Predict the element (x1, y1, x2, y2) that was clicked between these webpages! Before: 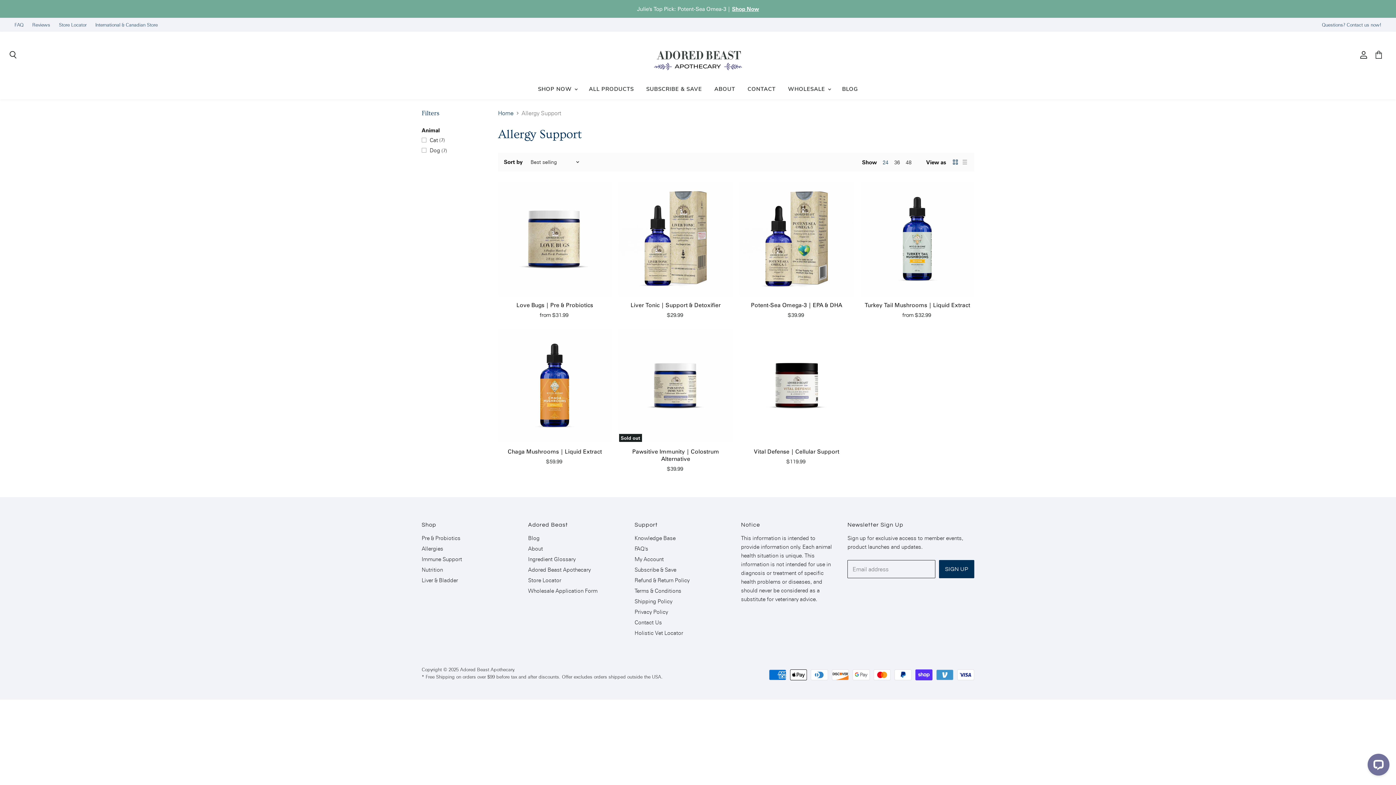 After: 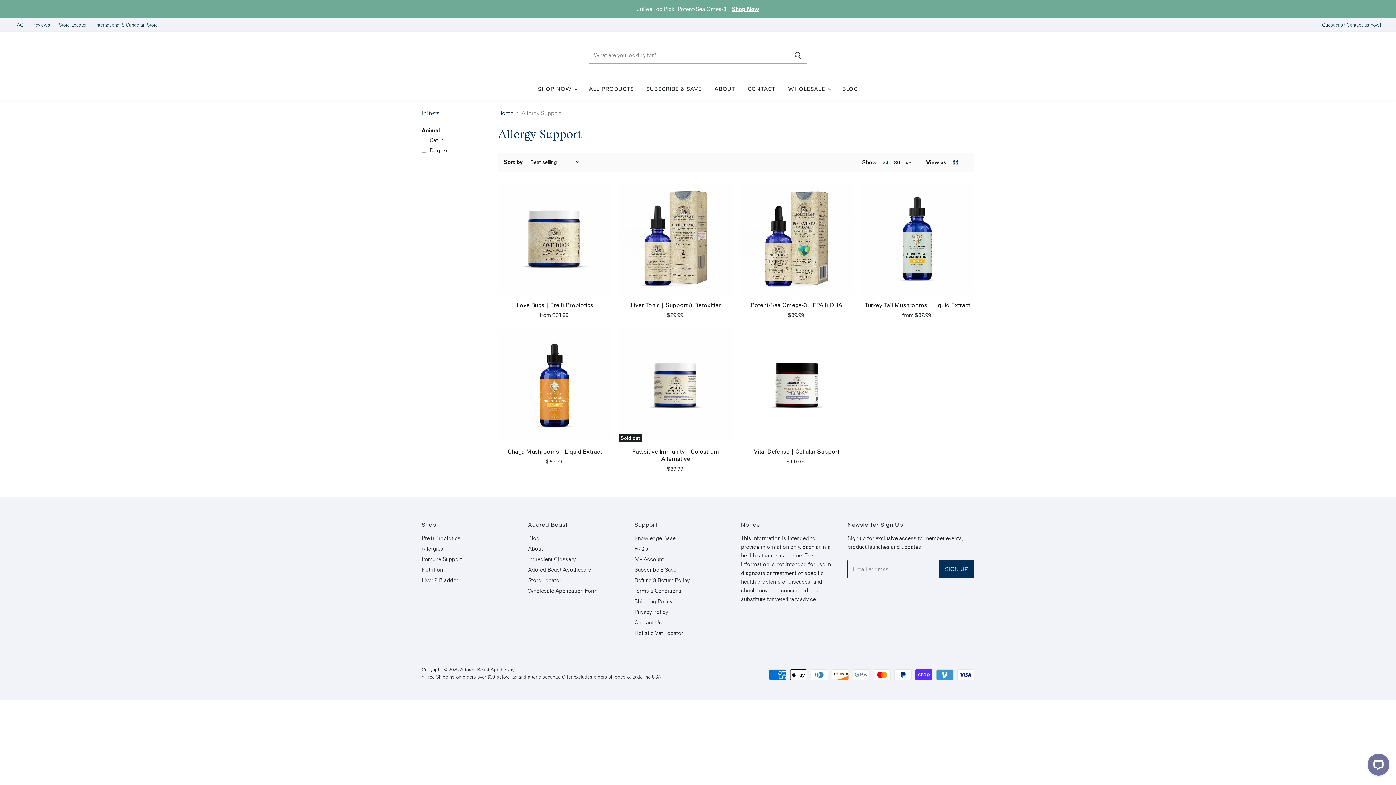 Action: bbox: (4, 46, 21, 63) label: Search